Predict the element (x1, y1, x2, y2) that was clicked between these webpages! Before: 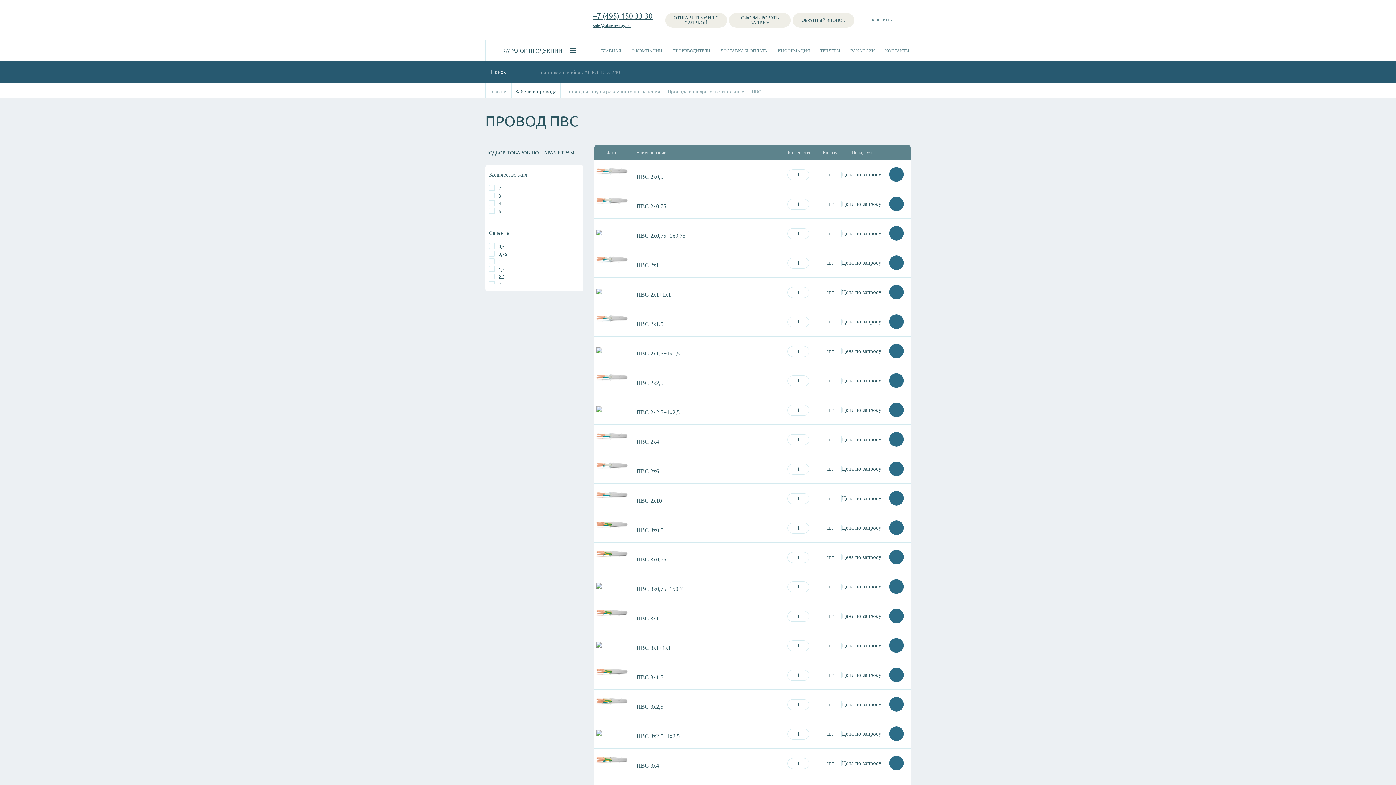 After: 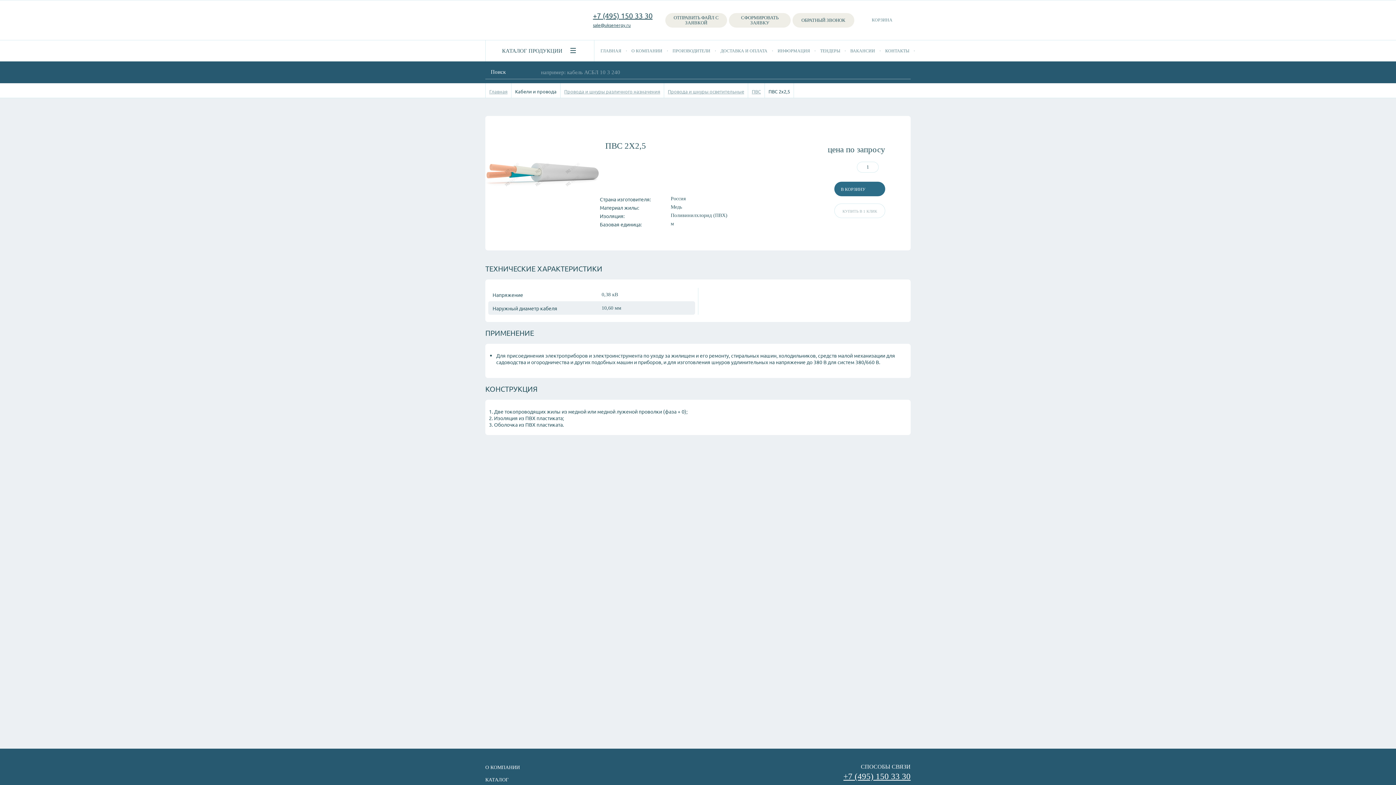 Action: bbox: (636, 380, 663, 386) label: ПВС 2х2,5